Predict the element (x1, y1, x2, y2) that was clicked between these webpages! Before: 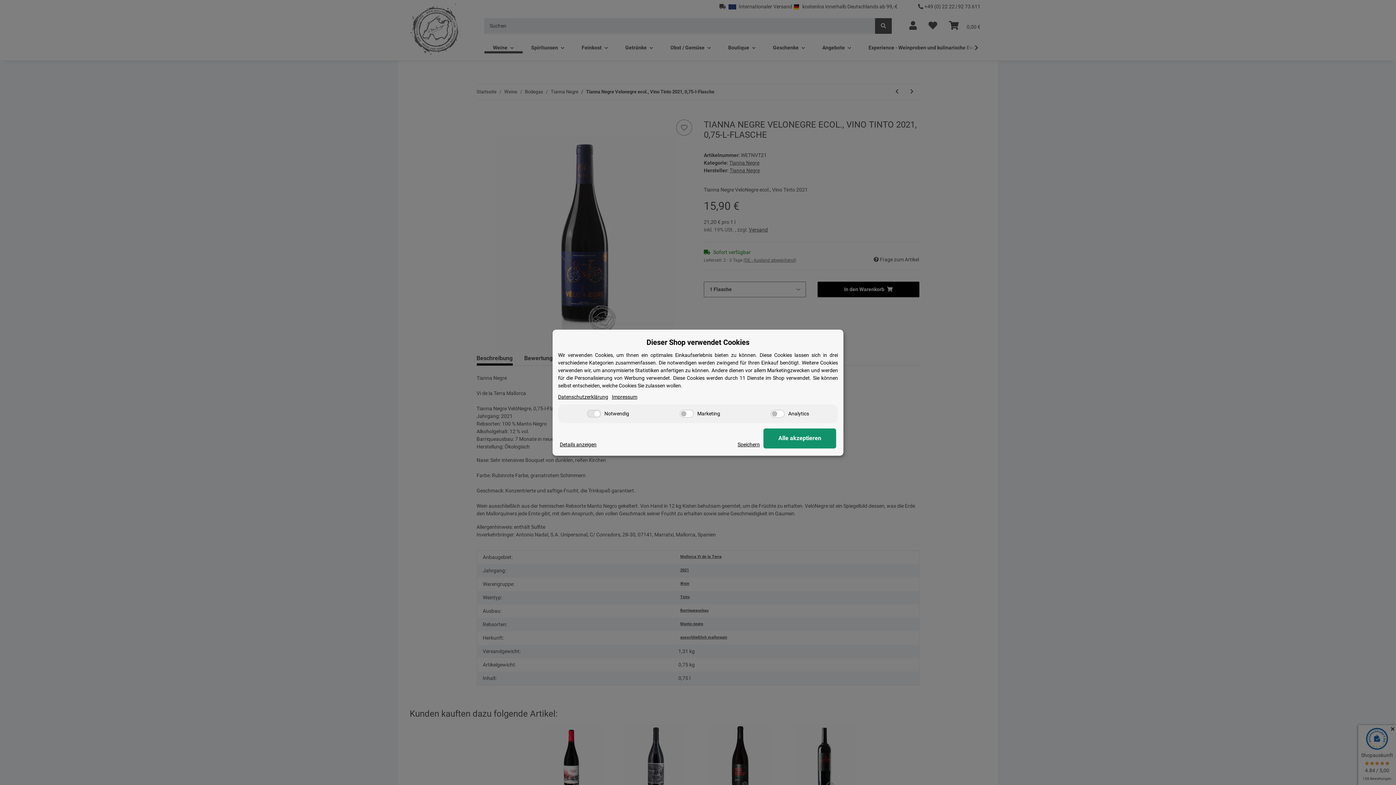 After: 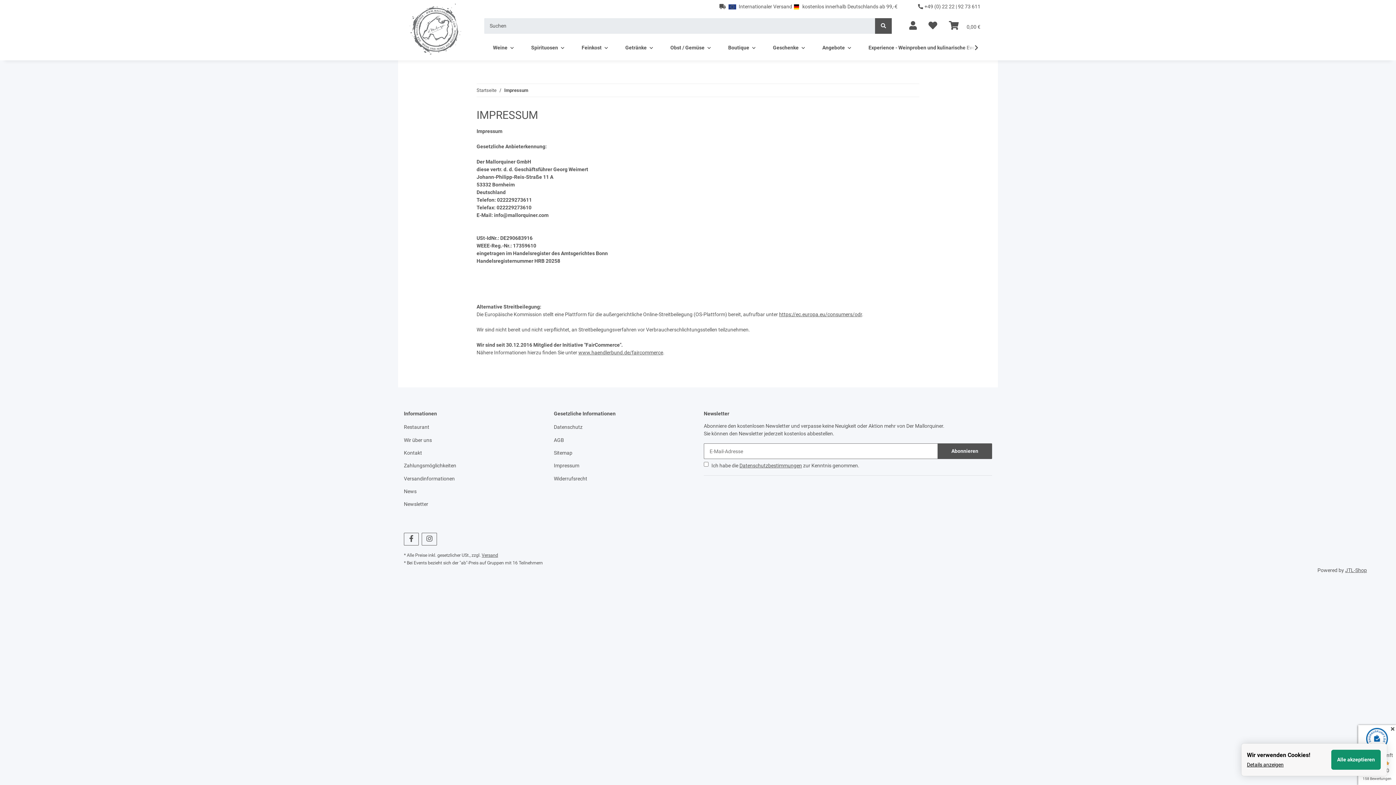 Action: label: Impressum bbox: (612, 393, 637, 400)